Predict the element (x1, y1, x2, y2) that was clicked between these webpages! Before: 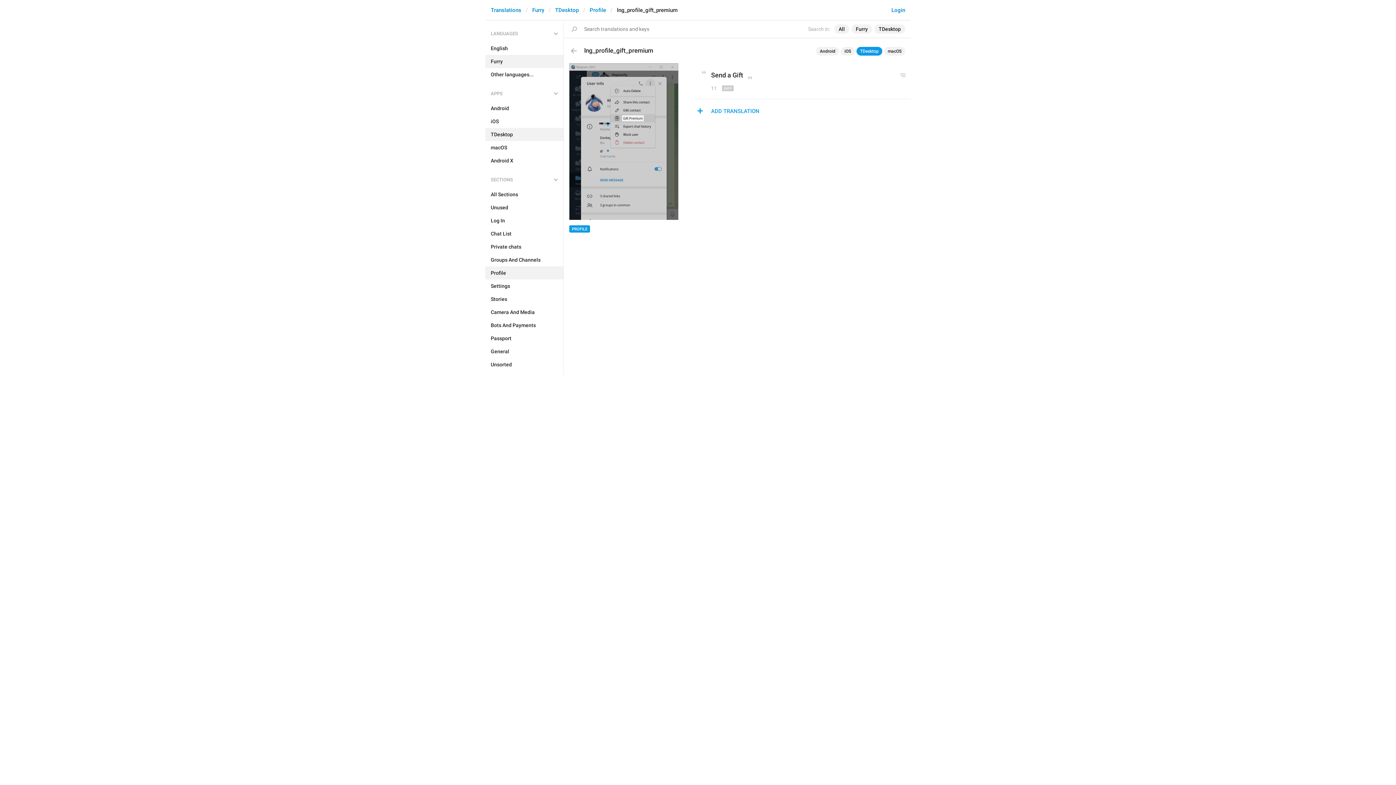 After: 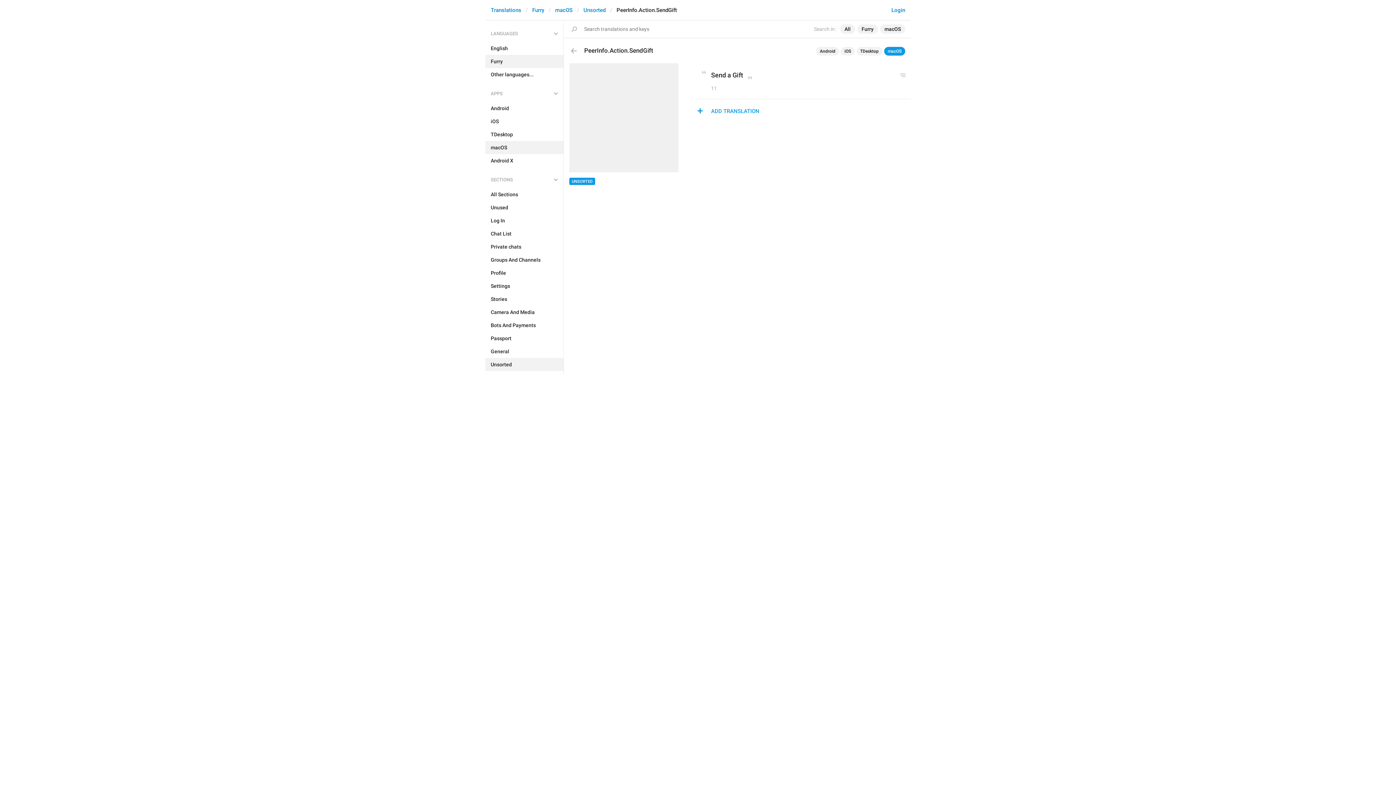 Action: label: macOS bbox: (884, 46, 905, 55)